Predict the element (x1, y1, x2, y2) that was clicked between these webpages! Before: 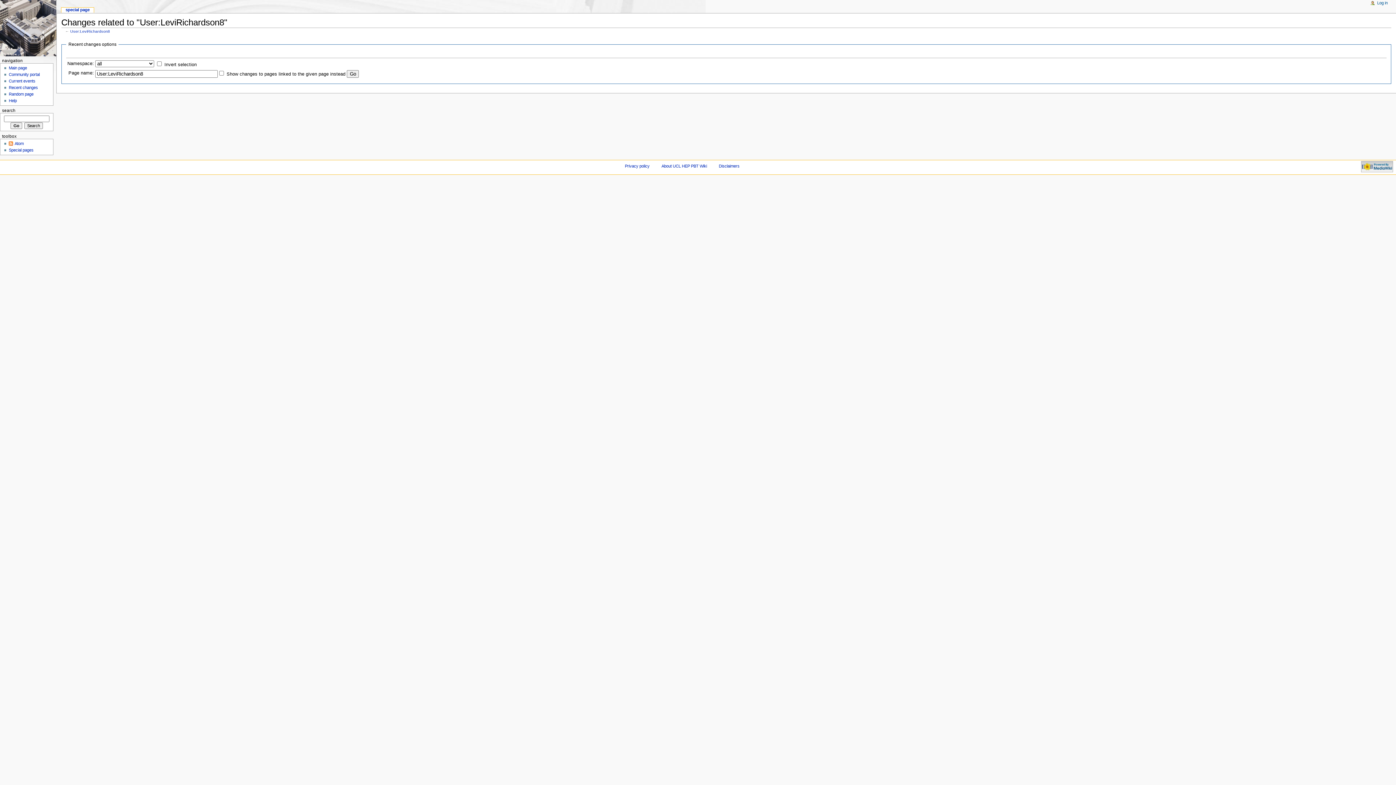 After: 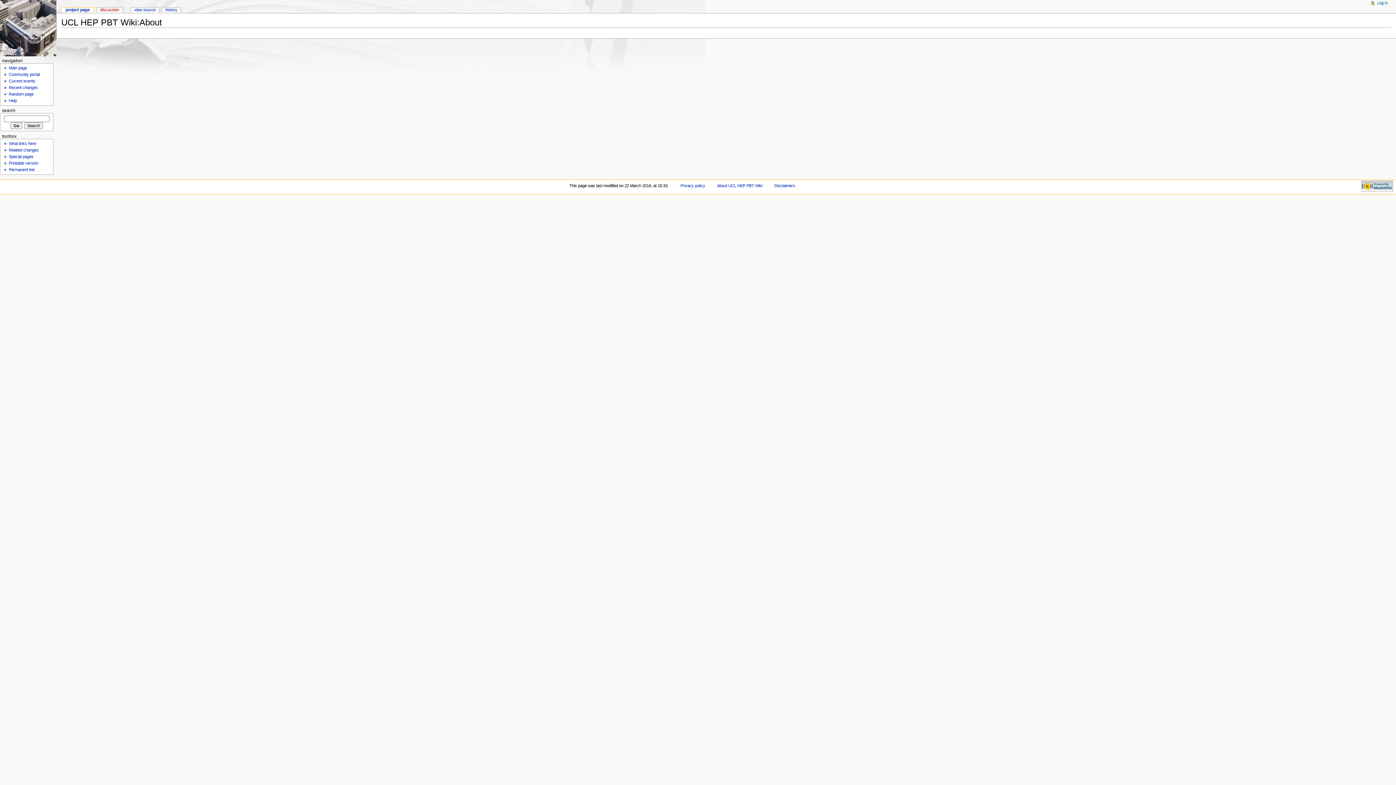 Action: bbox: (661, 163, 707, 168) label: About UCL HEP PBT Wiki